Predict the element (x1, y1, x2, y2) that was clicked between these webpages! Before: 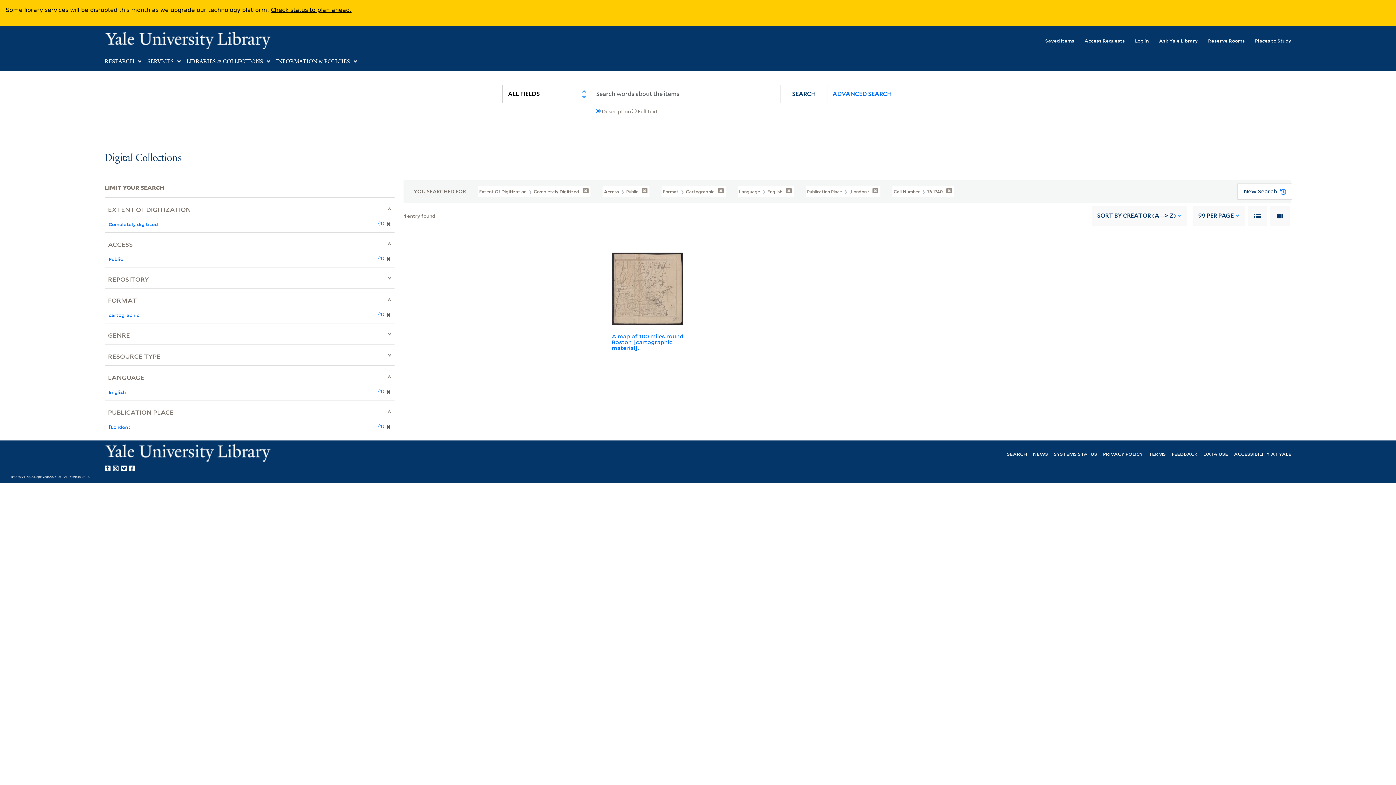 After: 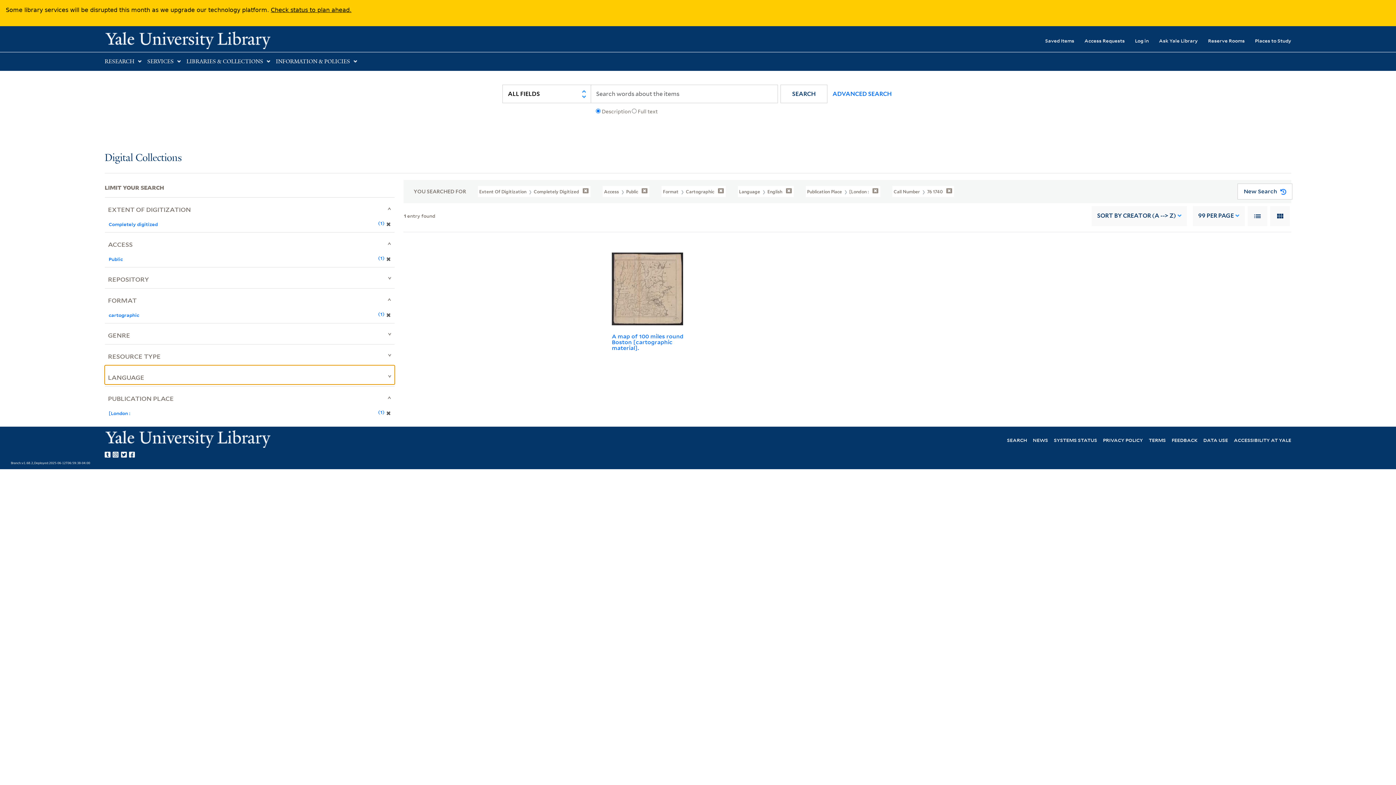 Action: label: LANGUAGE bbox: (104, 365, 394, 384)